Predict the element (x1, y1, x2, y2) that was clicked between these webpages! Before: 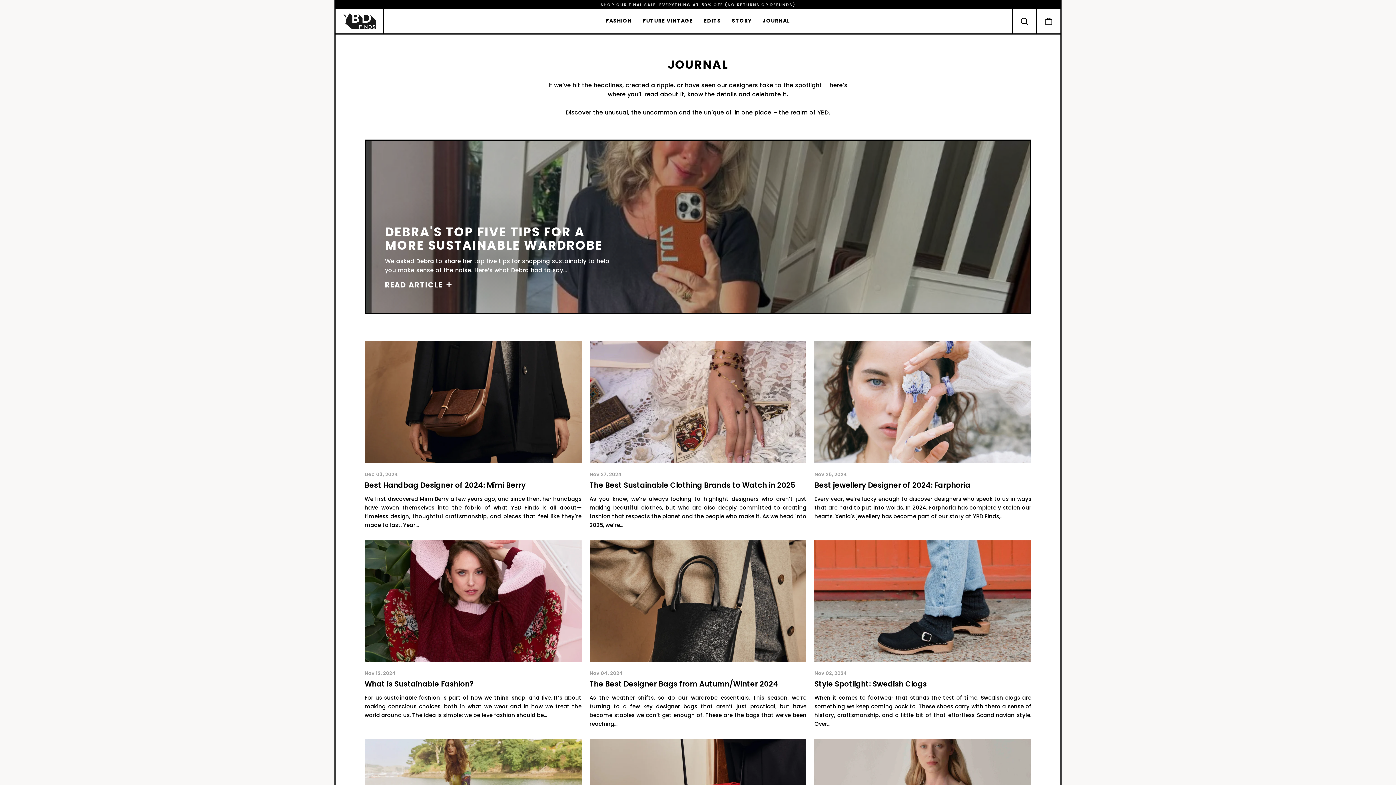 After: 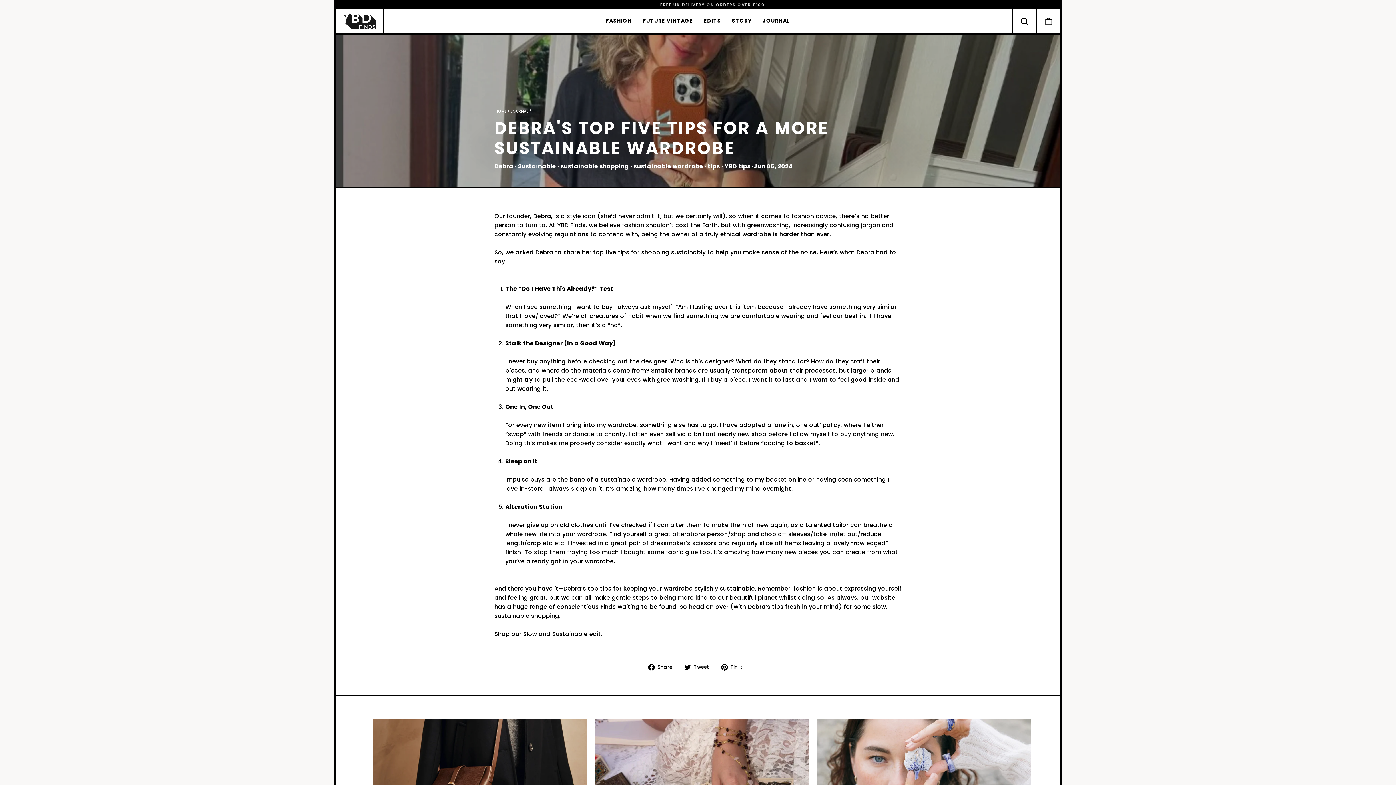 Action: label: READ ARTICLE bbox: (385, 280, 442, 290)